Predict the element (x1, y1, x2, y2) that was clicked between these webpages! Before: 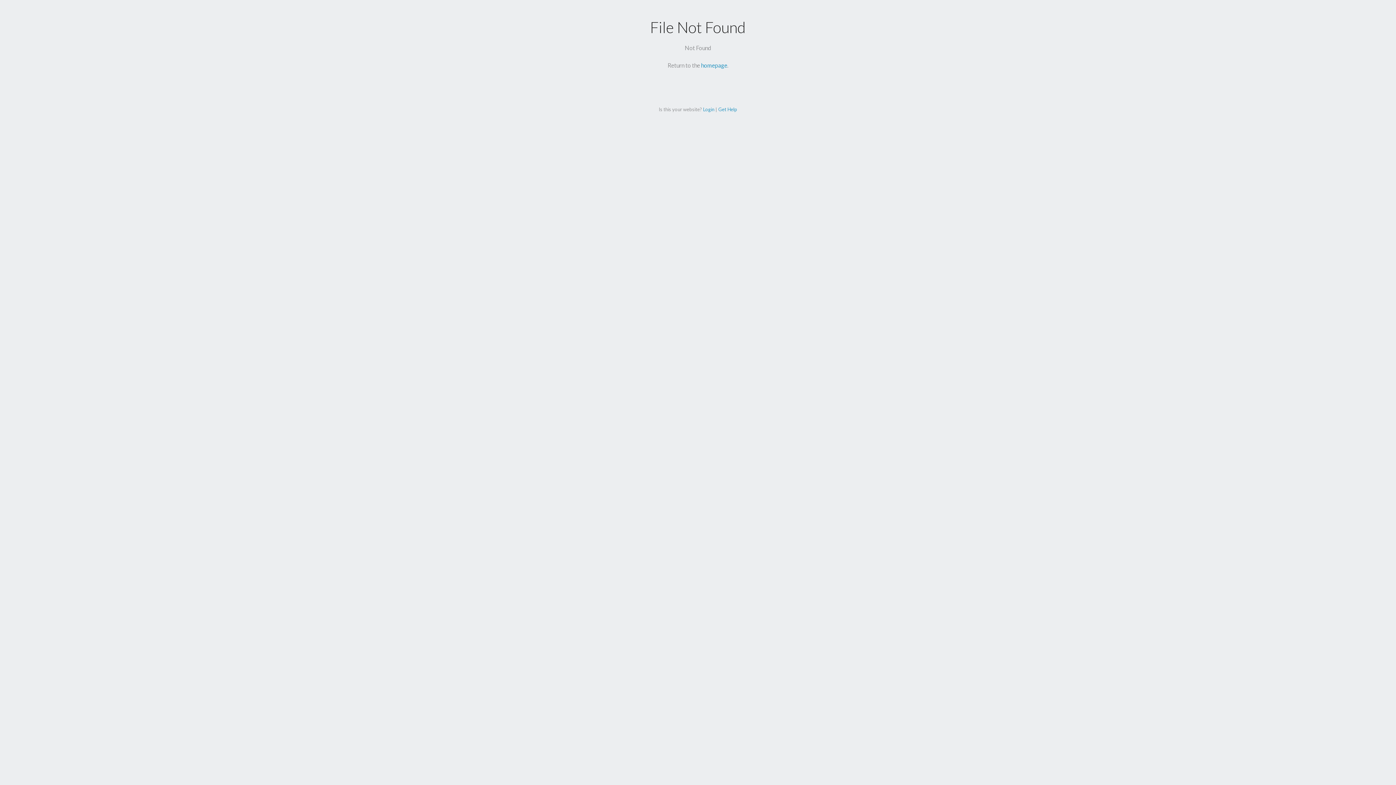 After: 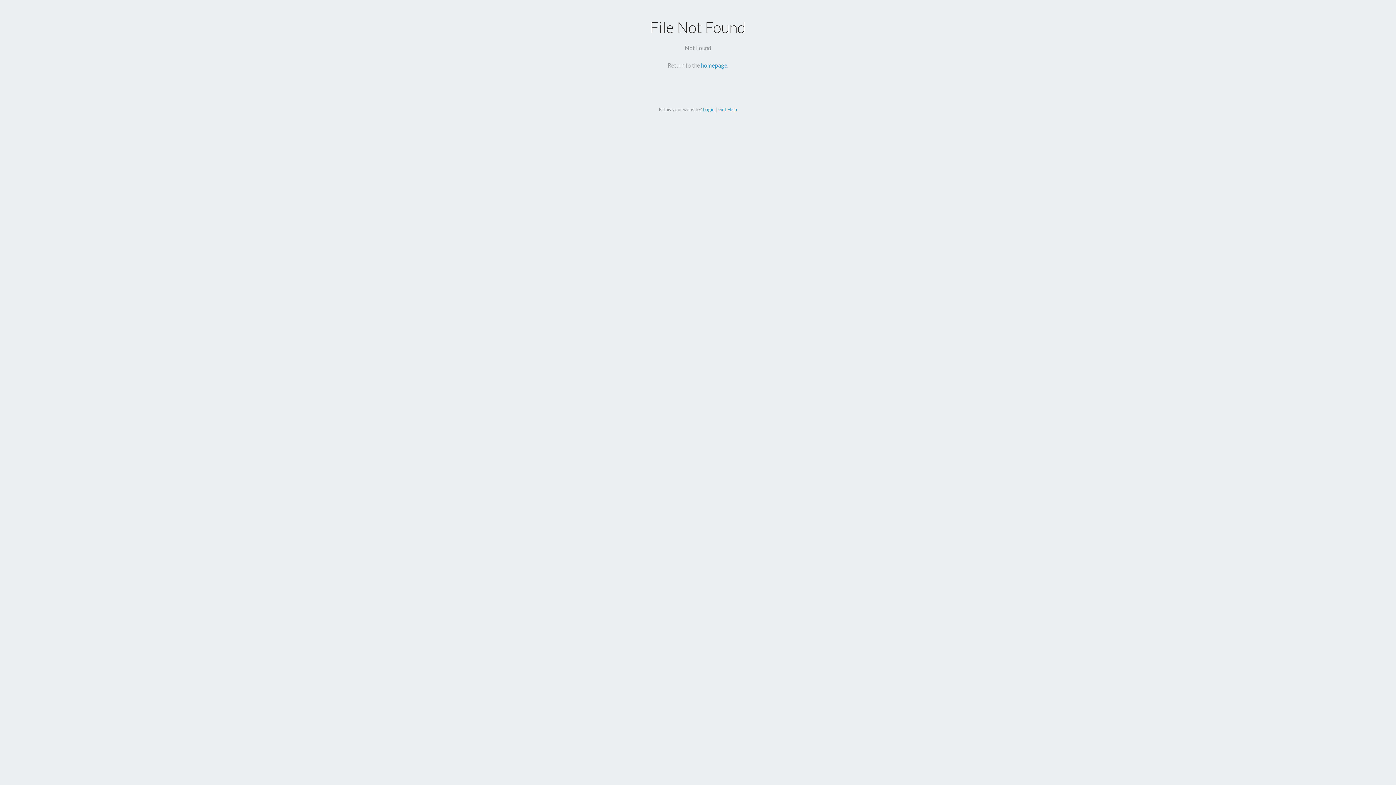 Action: label: Login bbox: (703, 106, 714, 112)